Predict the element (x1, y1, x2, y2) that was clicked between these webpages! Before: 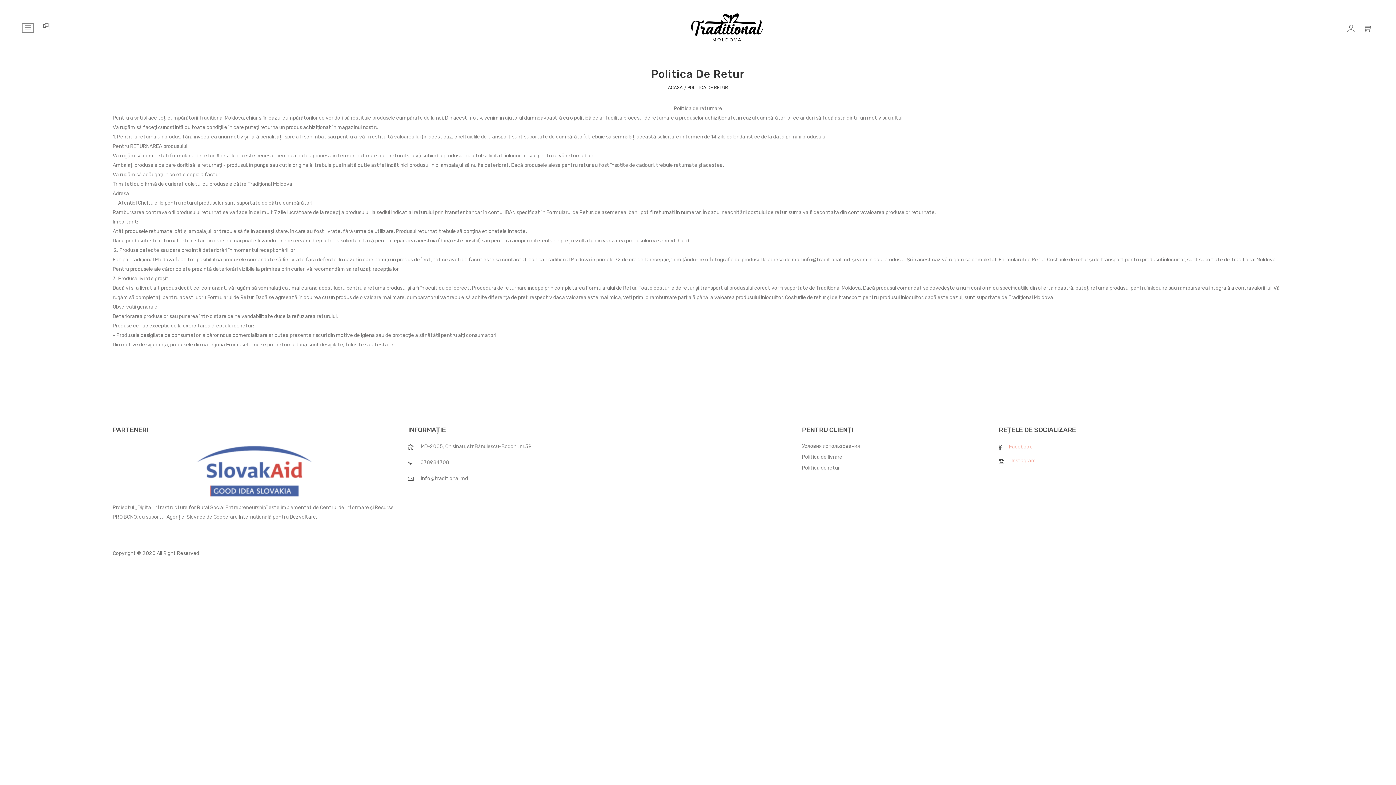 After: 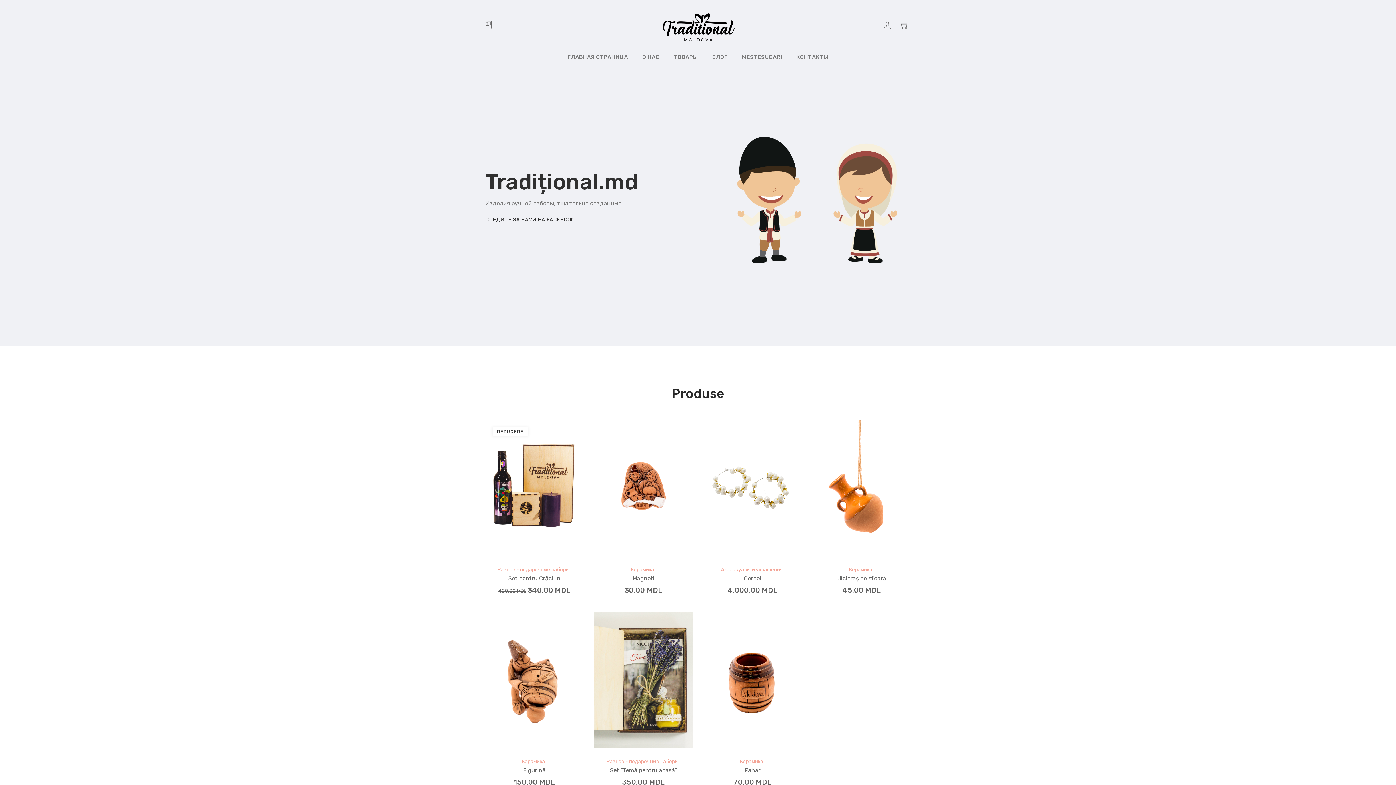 Action: bbox: (668, 85, 686, 90) label: ACASA